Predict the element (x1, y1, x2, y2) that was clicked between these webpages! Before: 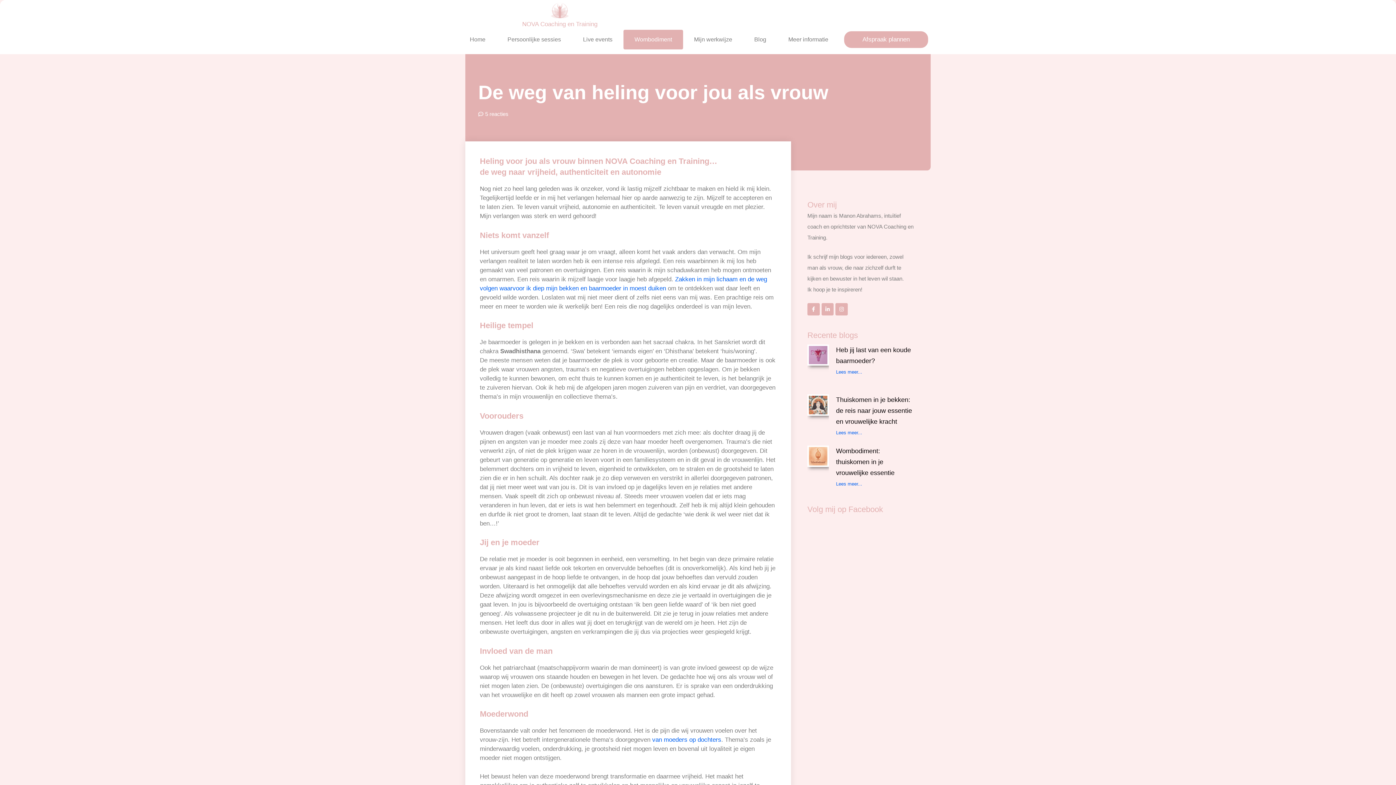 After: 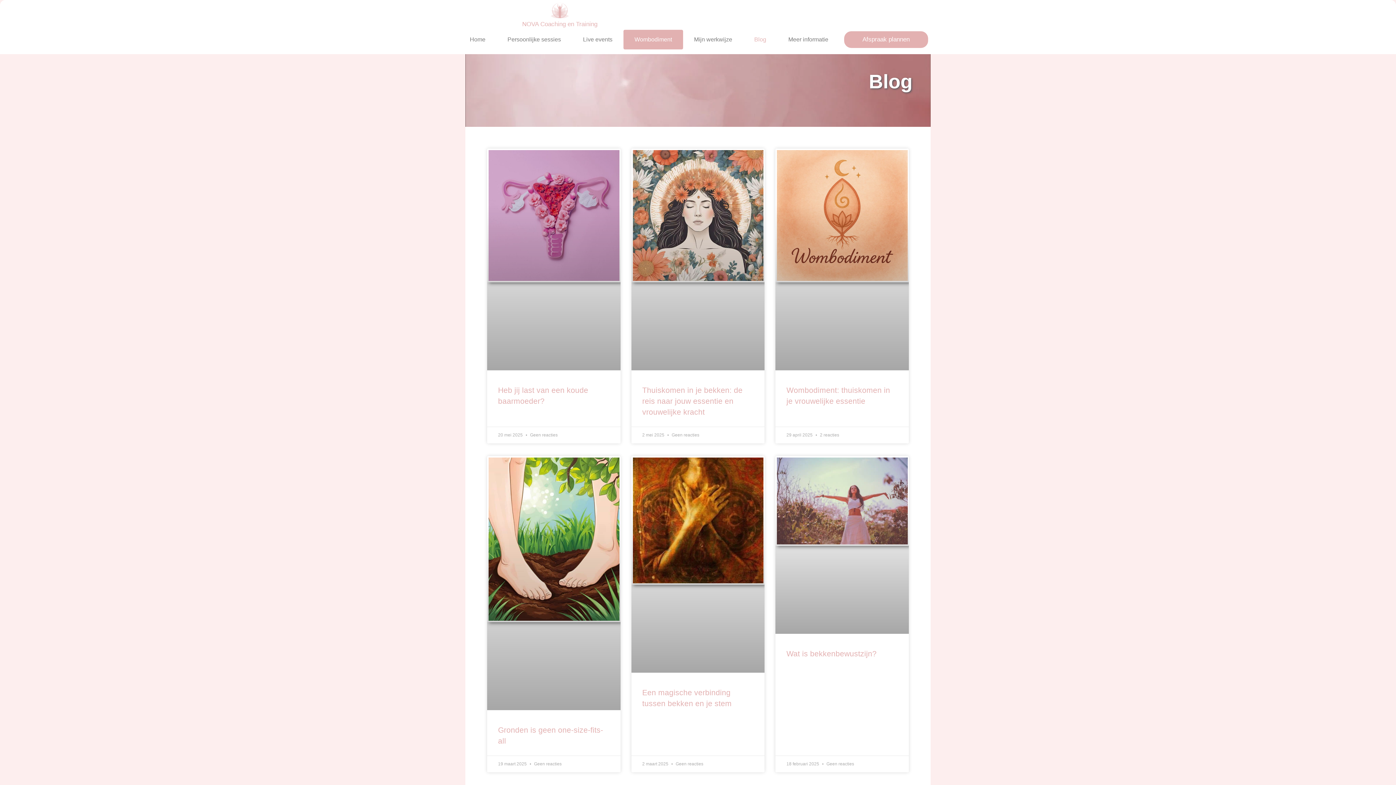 Action: label: Blog bbox: (743, 29, 777, 49)